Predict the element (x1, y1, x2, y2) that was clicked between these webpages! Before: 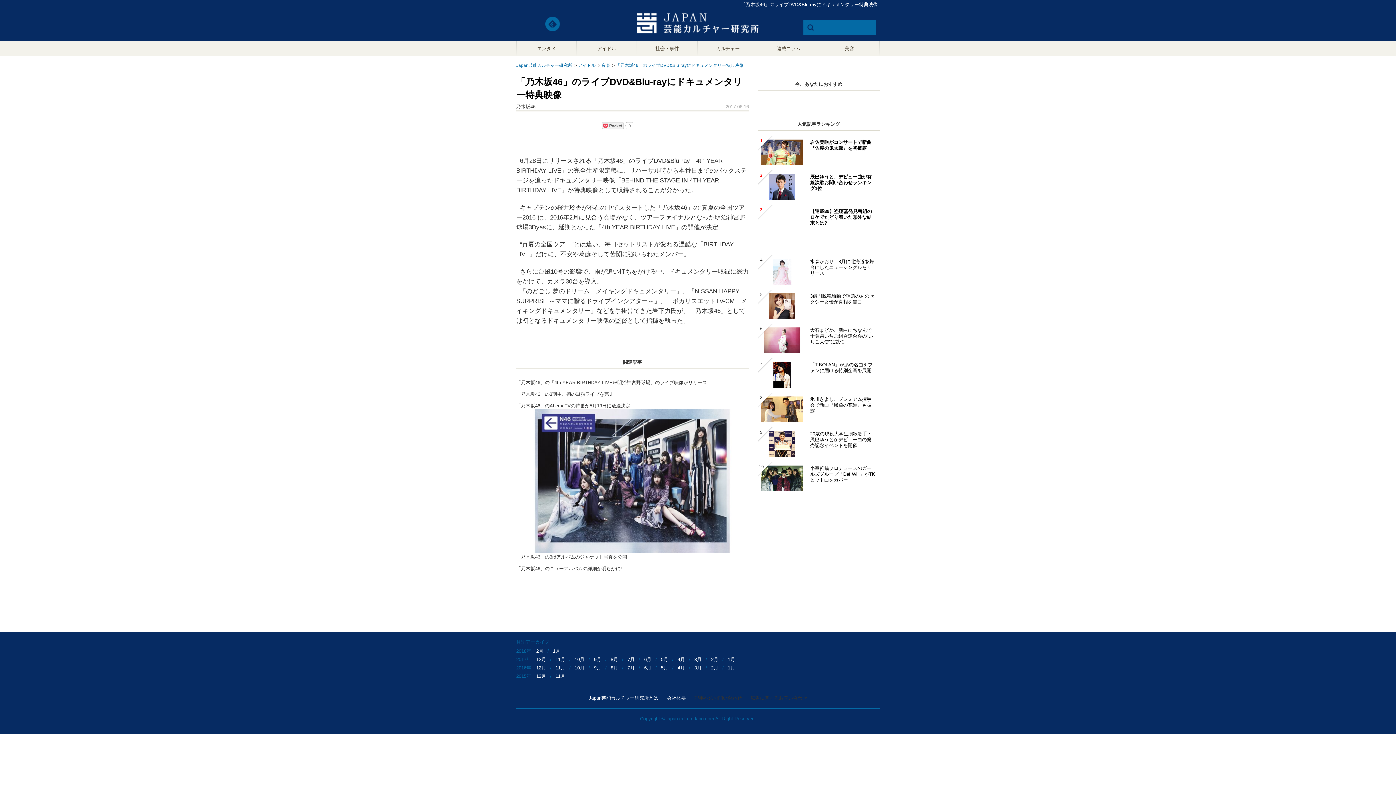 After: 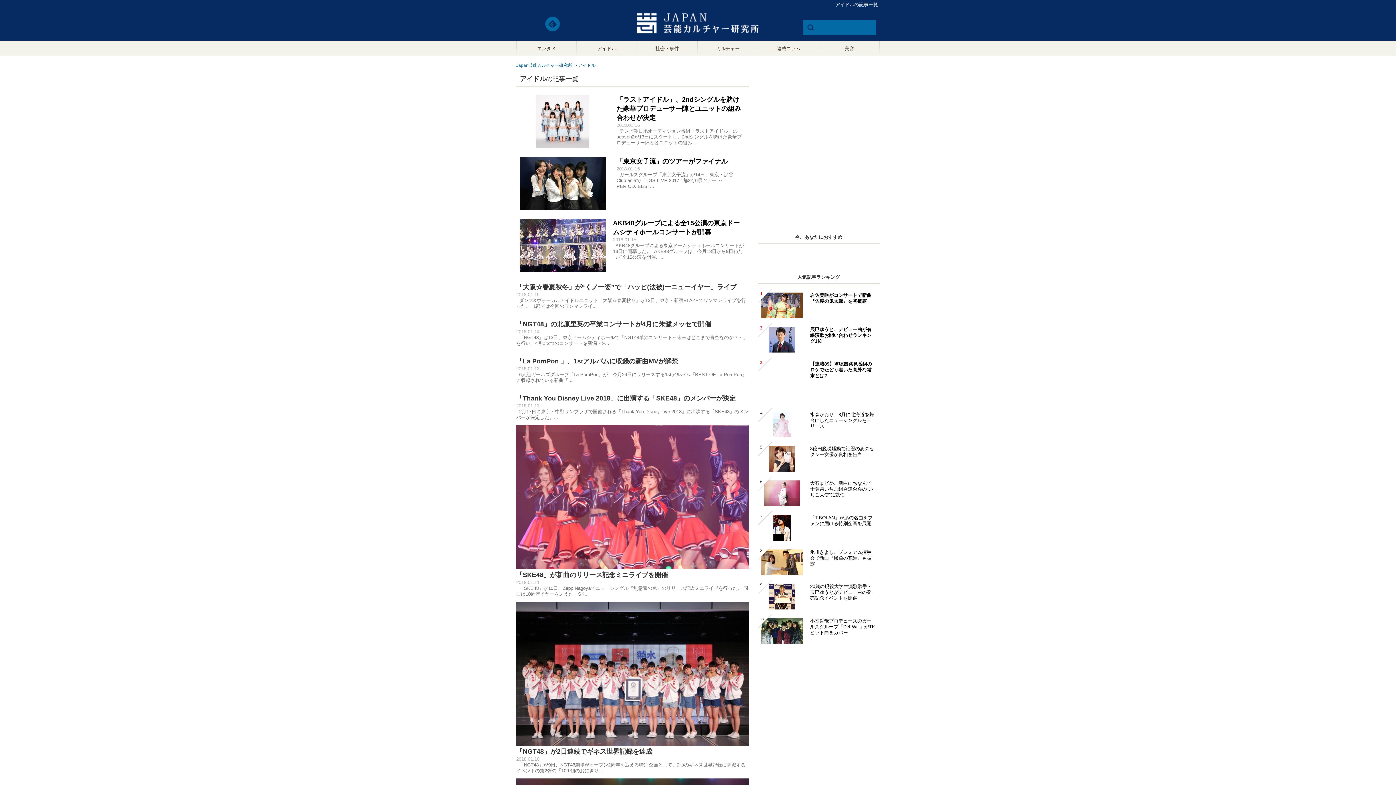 Action: bbox: (576, 40, 637, 56) label: アイドル